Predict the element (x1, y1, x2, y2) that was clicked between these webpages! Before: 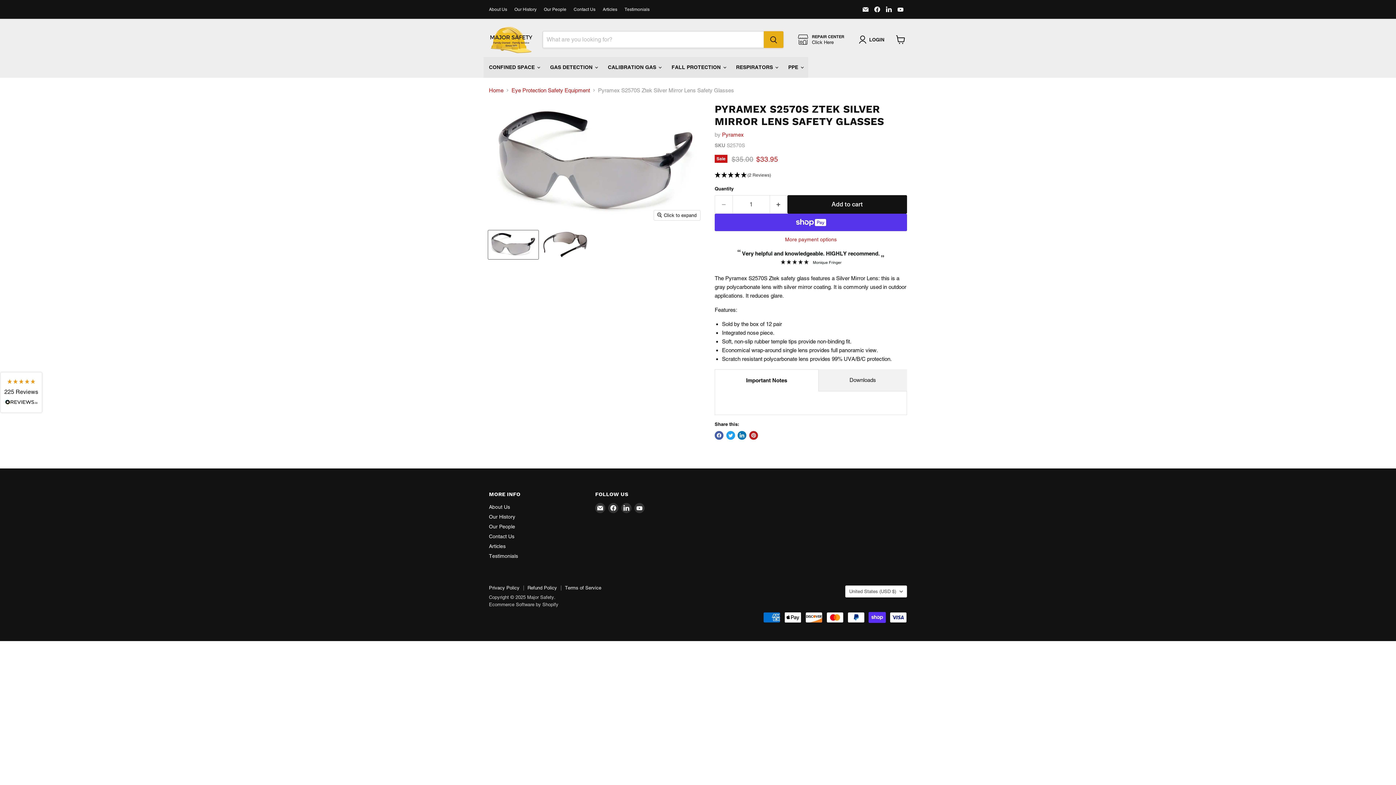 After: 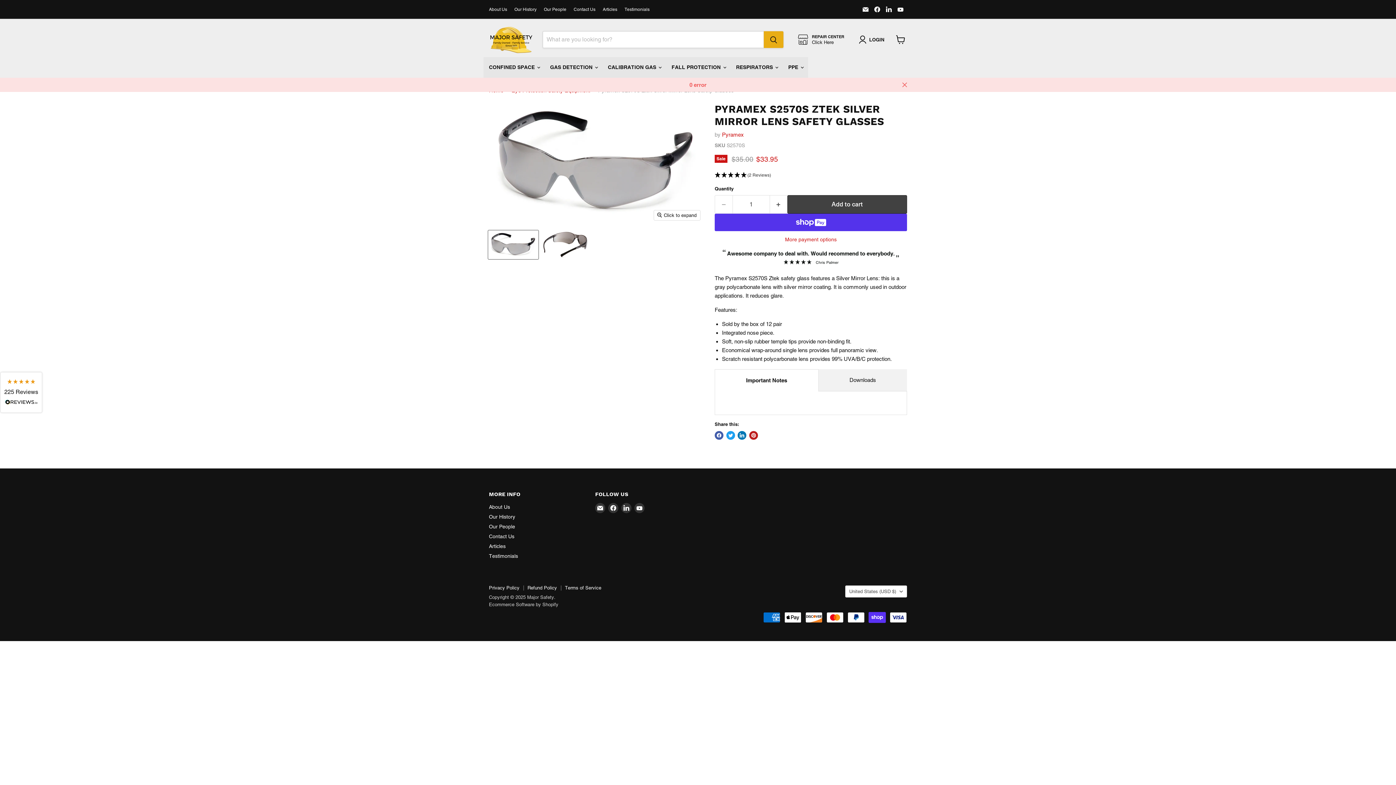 Action: bbox: (787, 195, 907, 213) label: Add to cart